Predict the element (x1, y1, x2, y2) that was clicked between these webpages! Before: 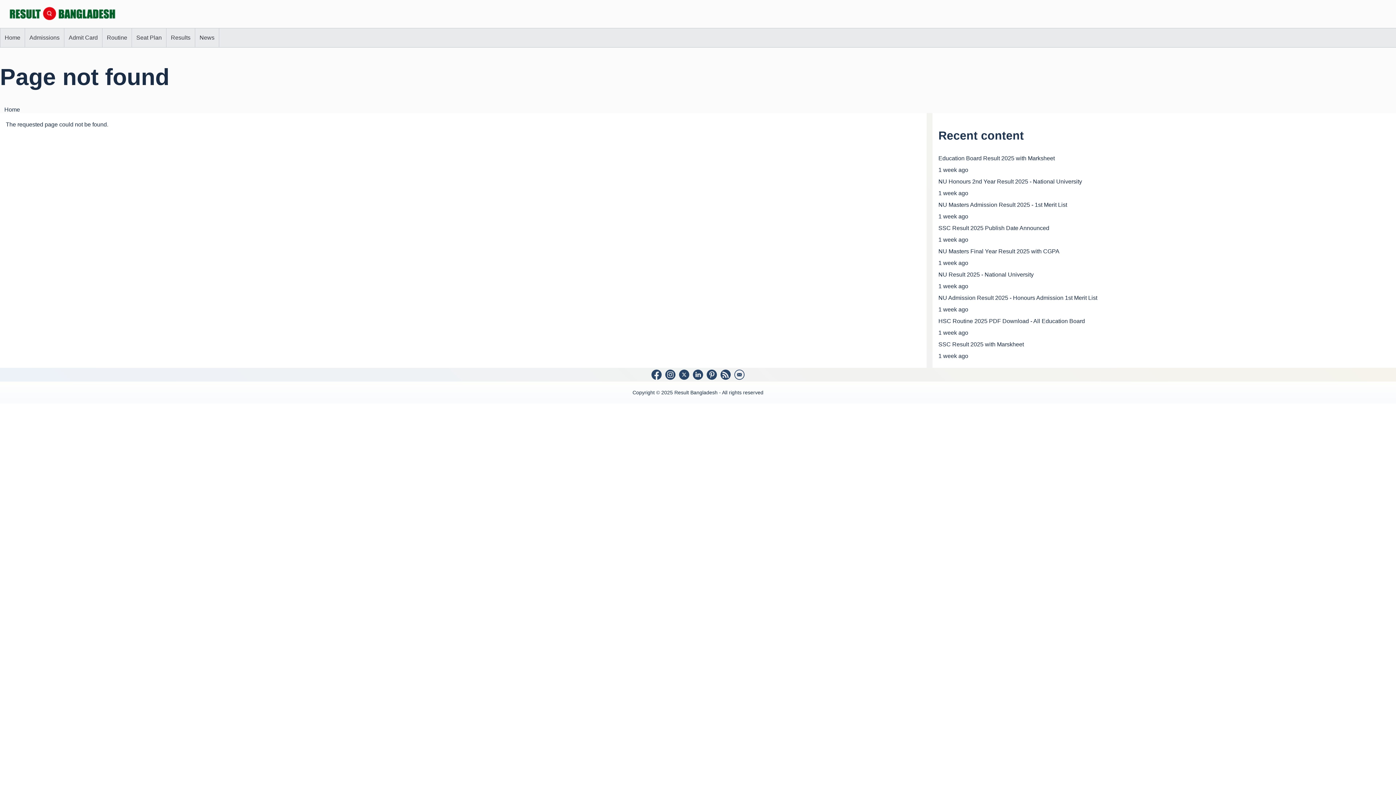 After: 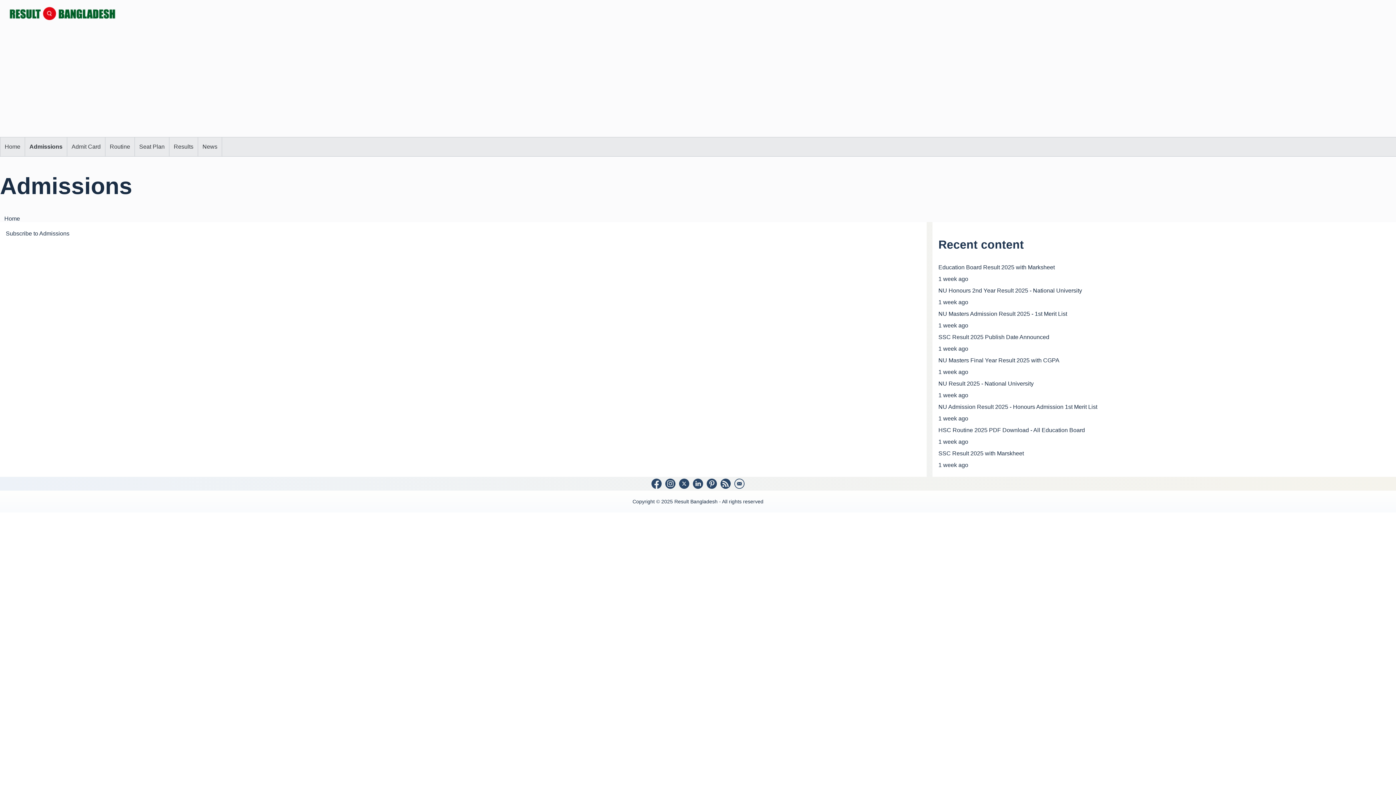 Action: label: Admissions bbox: (25, 28, 64, 47)